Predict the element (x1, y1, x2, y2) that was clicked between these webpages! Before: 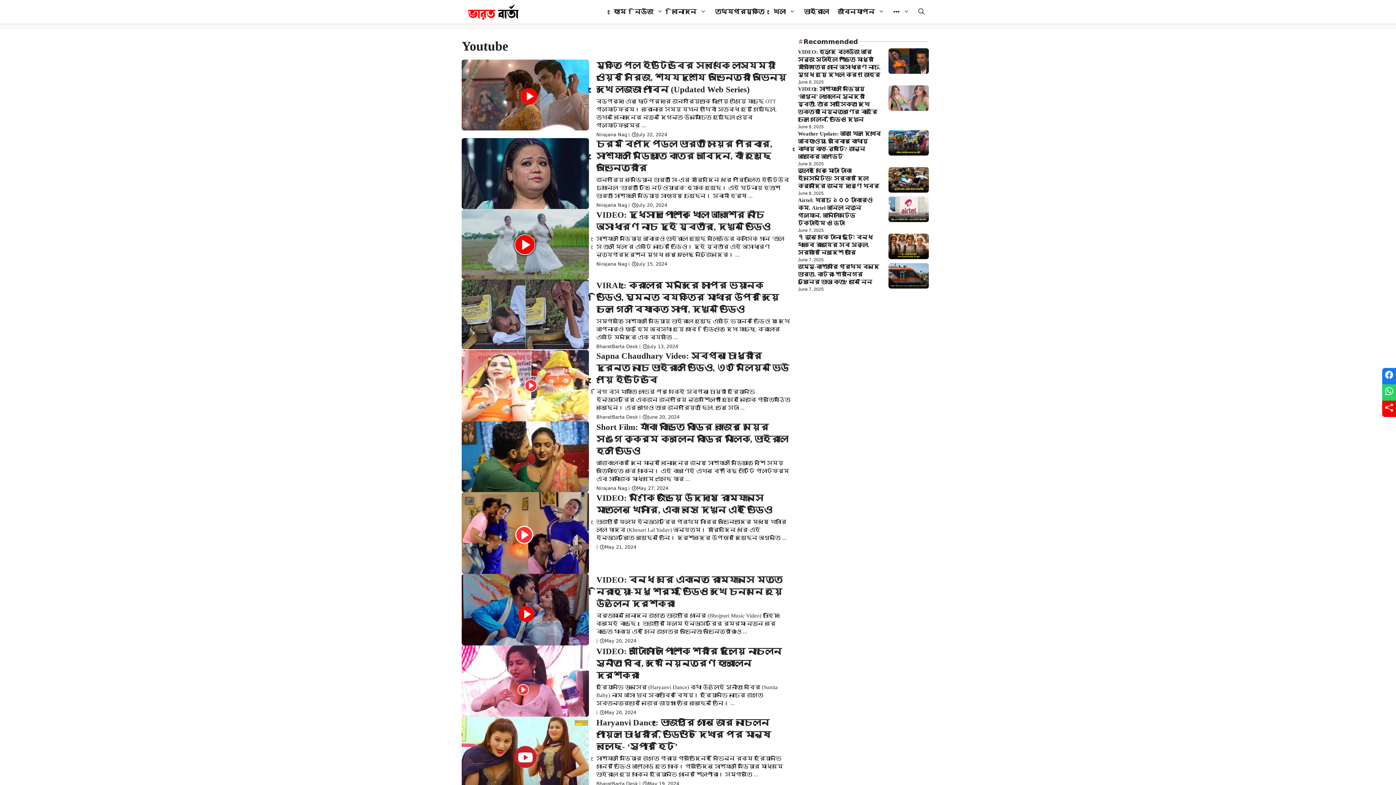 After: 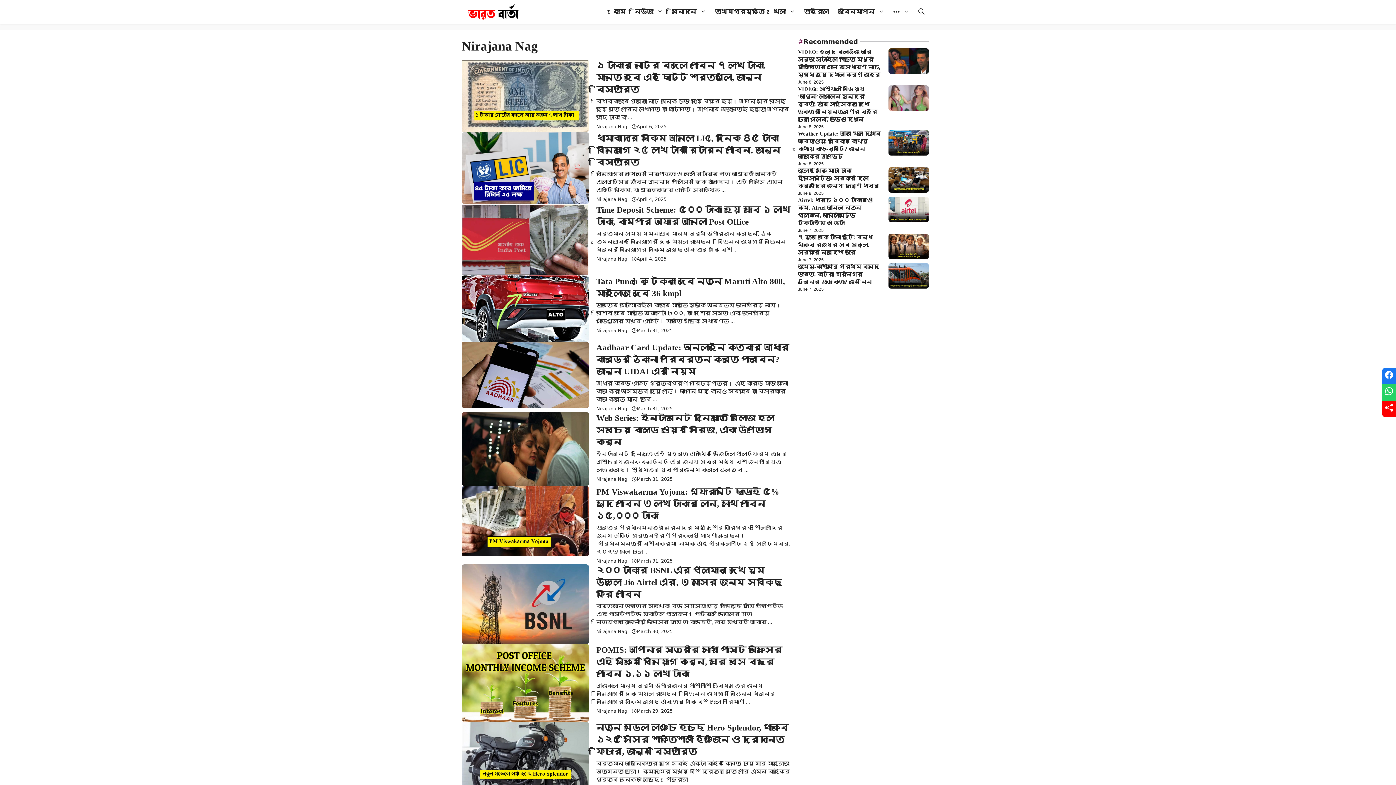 Action: bbox: (596, 485, 627, 492) label: Nirajana Nag